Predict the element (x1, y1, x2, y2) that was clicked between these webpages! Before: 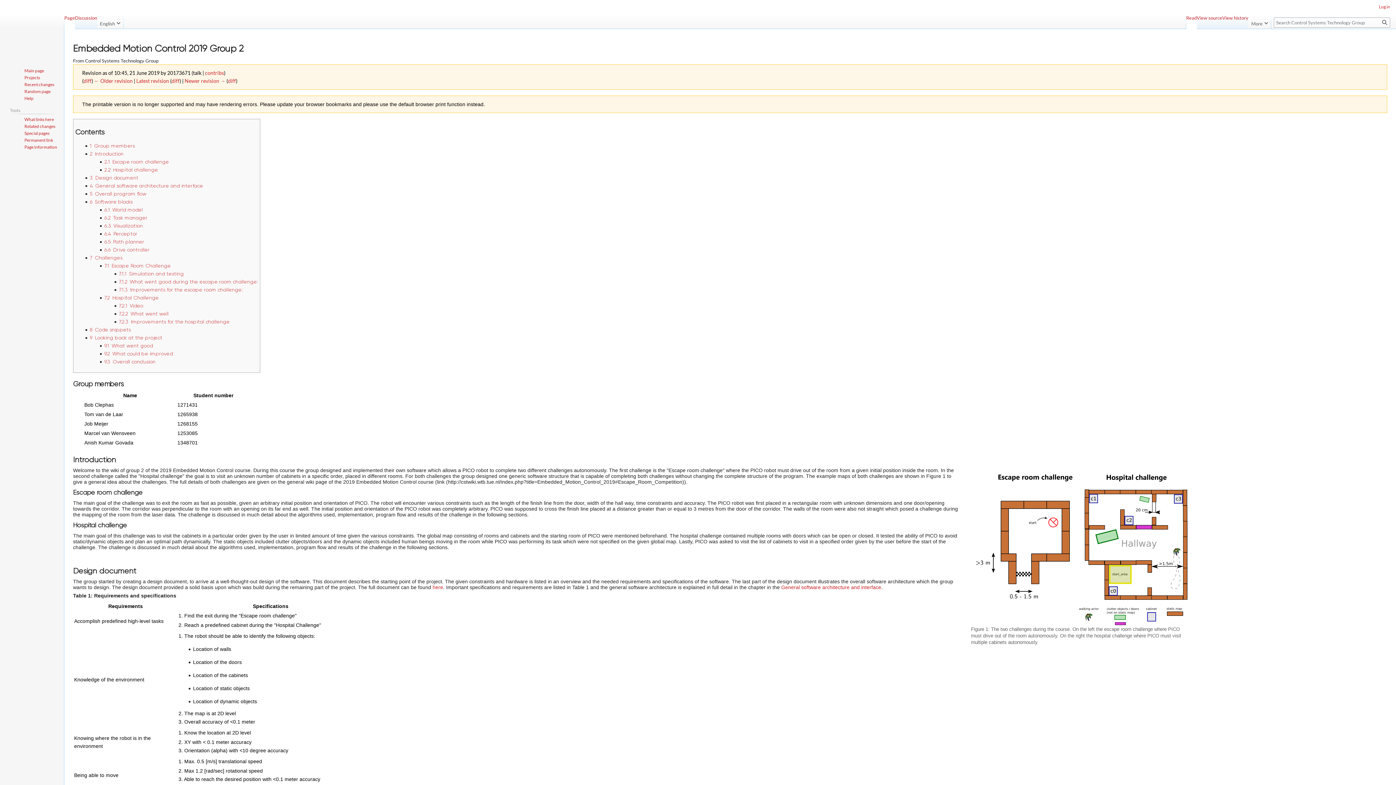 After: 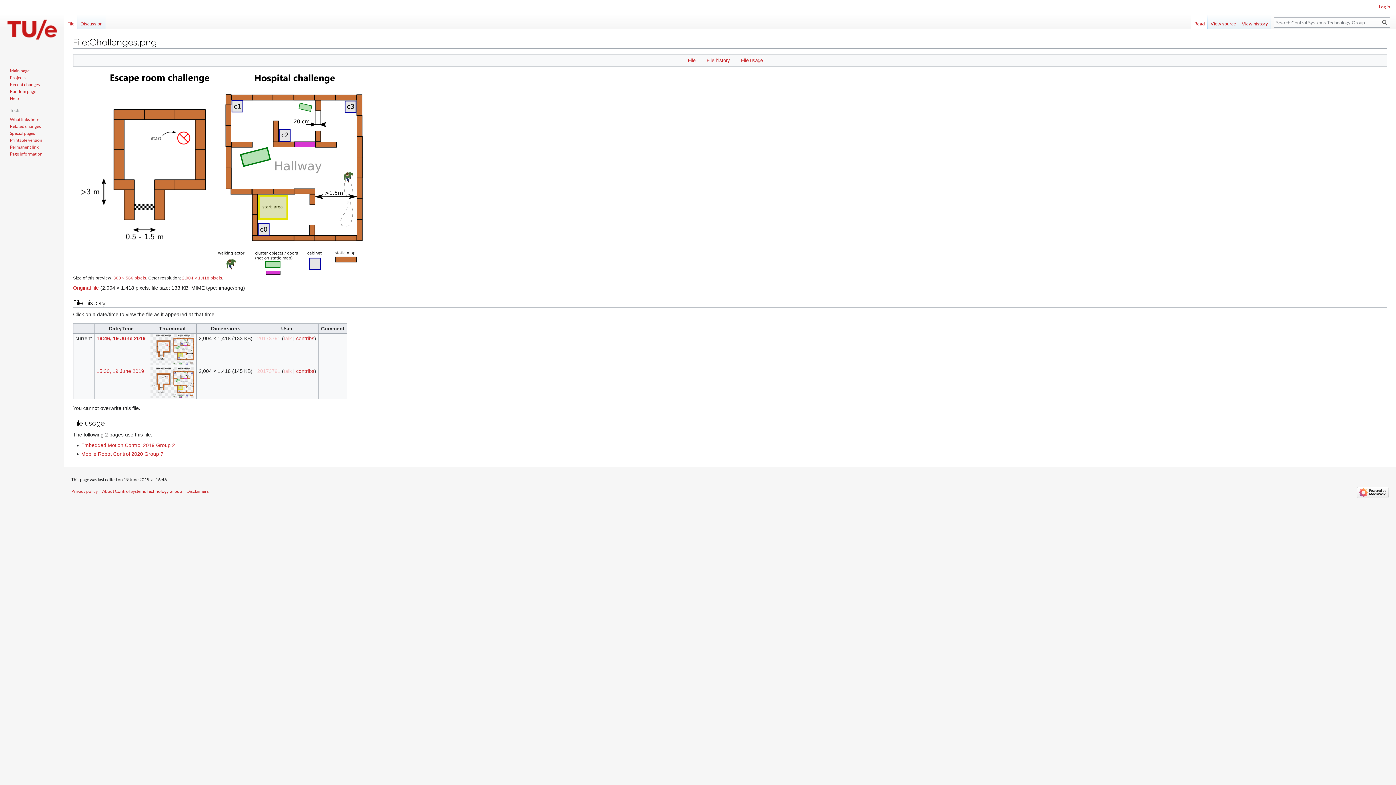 Action: bbox: (970, 544, 1188, 550)